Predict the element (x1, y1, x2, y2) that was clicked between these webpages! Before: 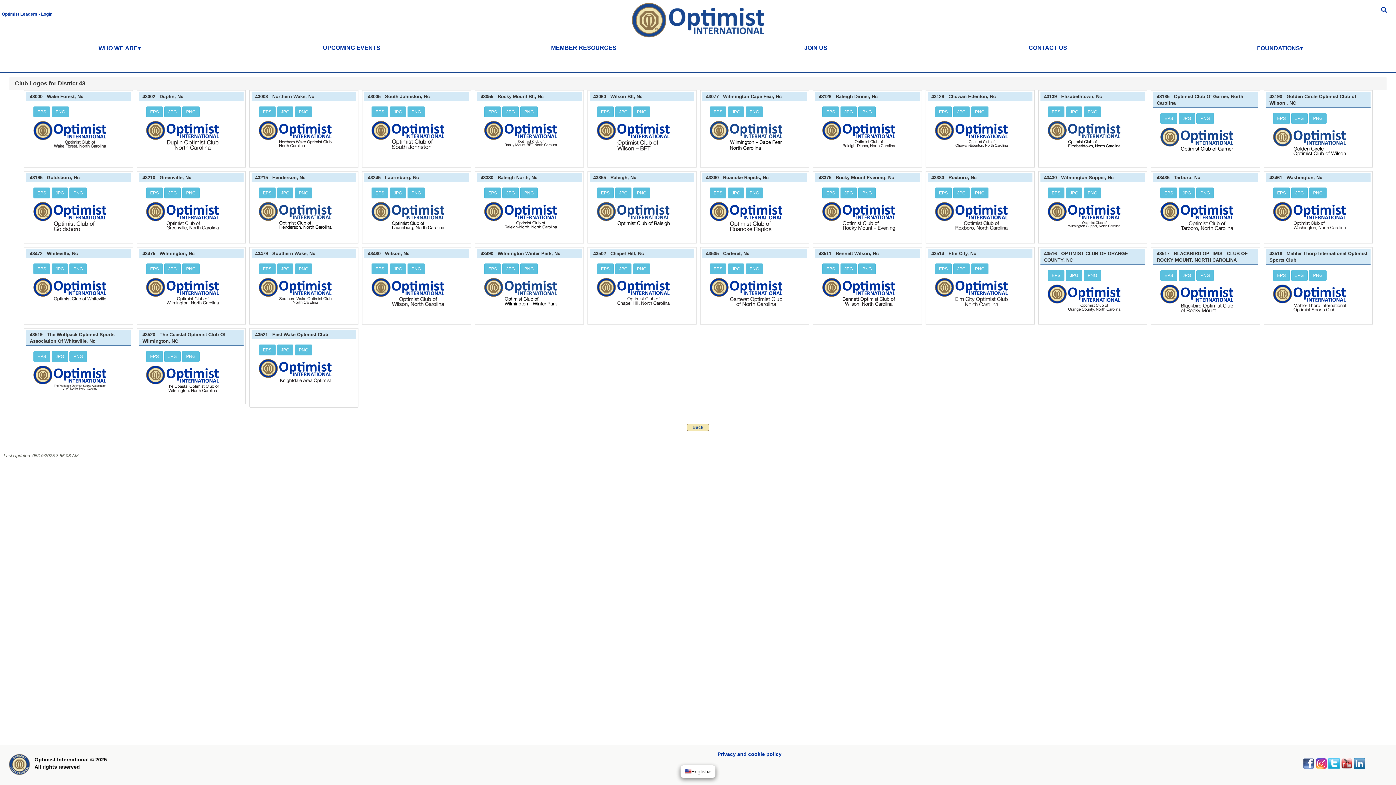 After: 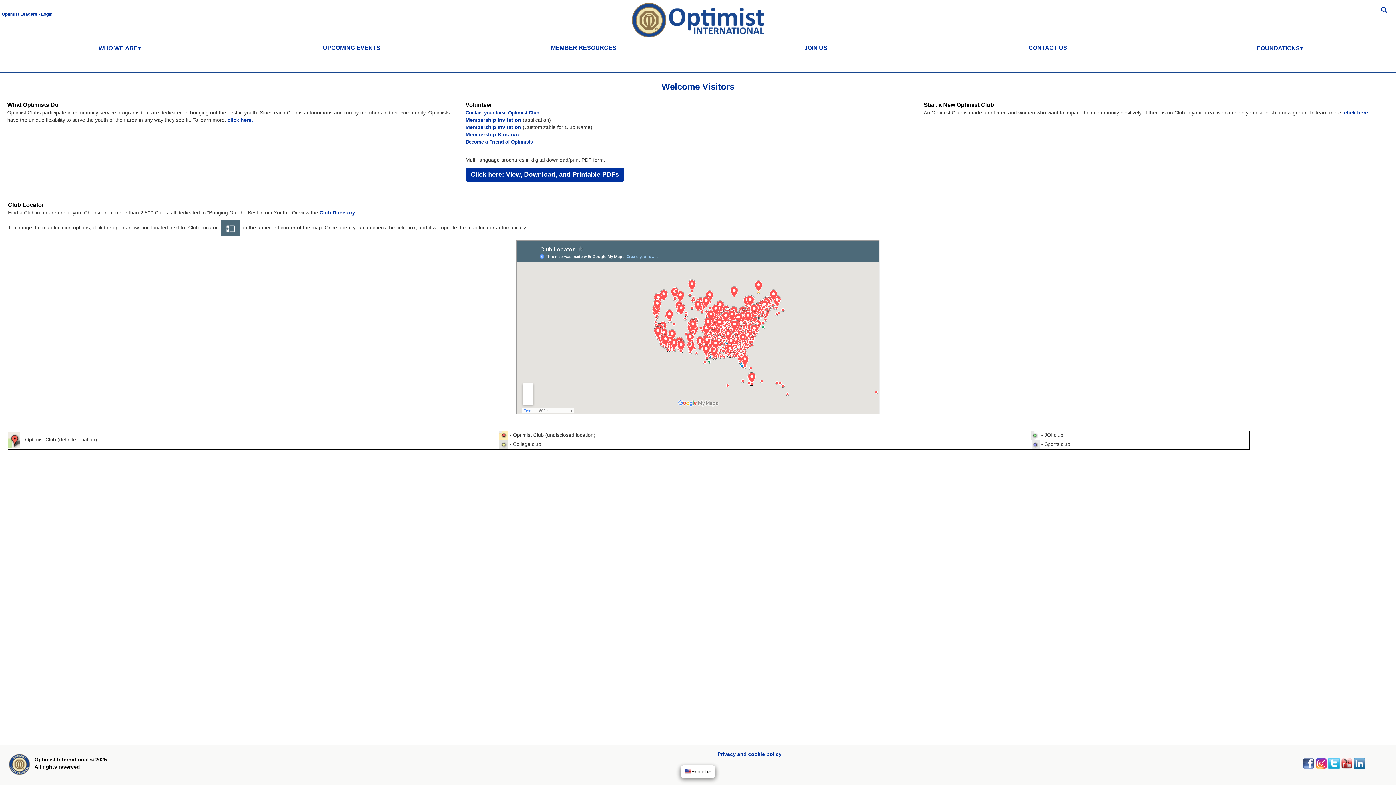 Action: label: JOIN US bbox: (699, 42, 932, 62)